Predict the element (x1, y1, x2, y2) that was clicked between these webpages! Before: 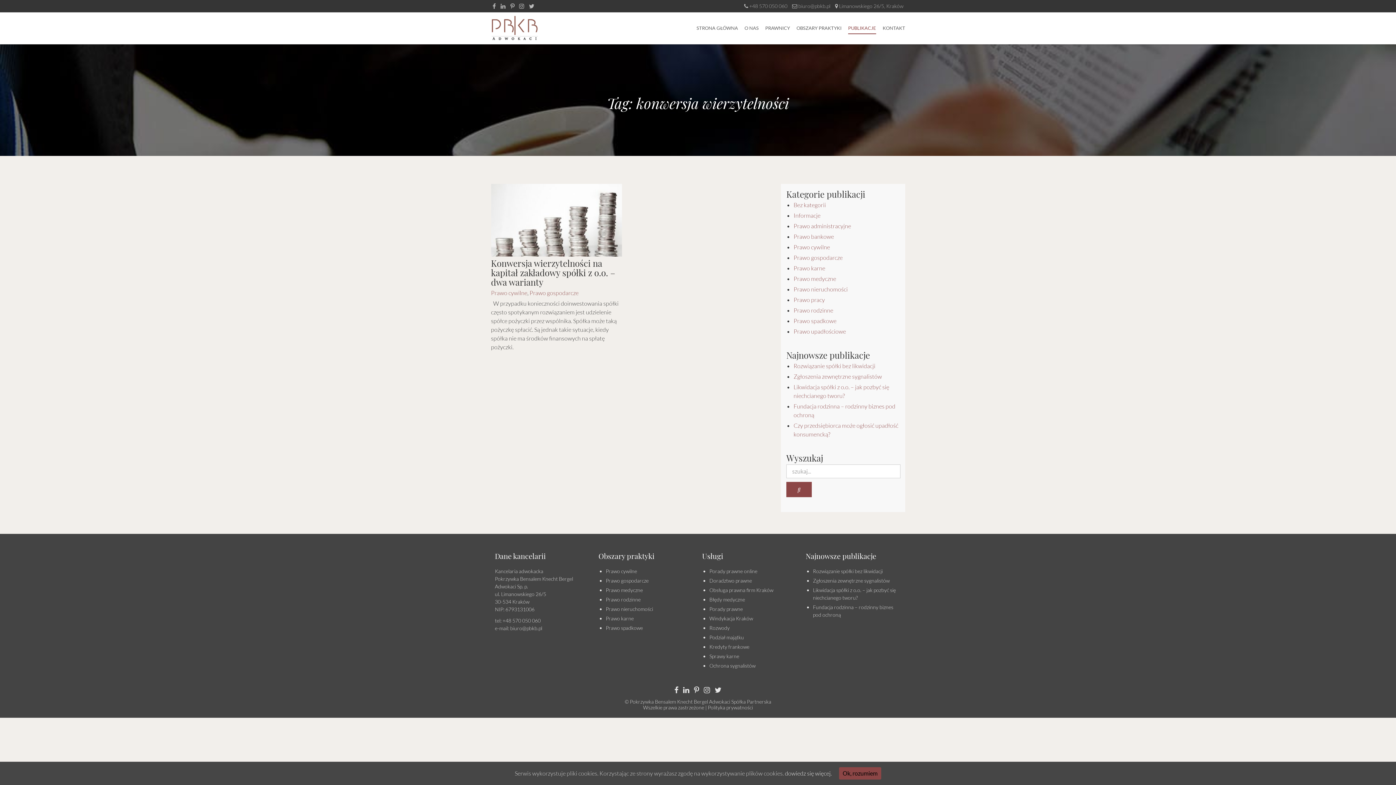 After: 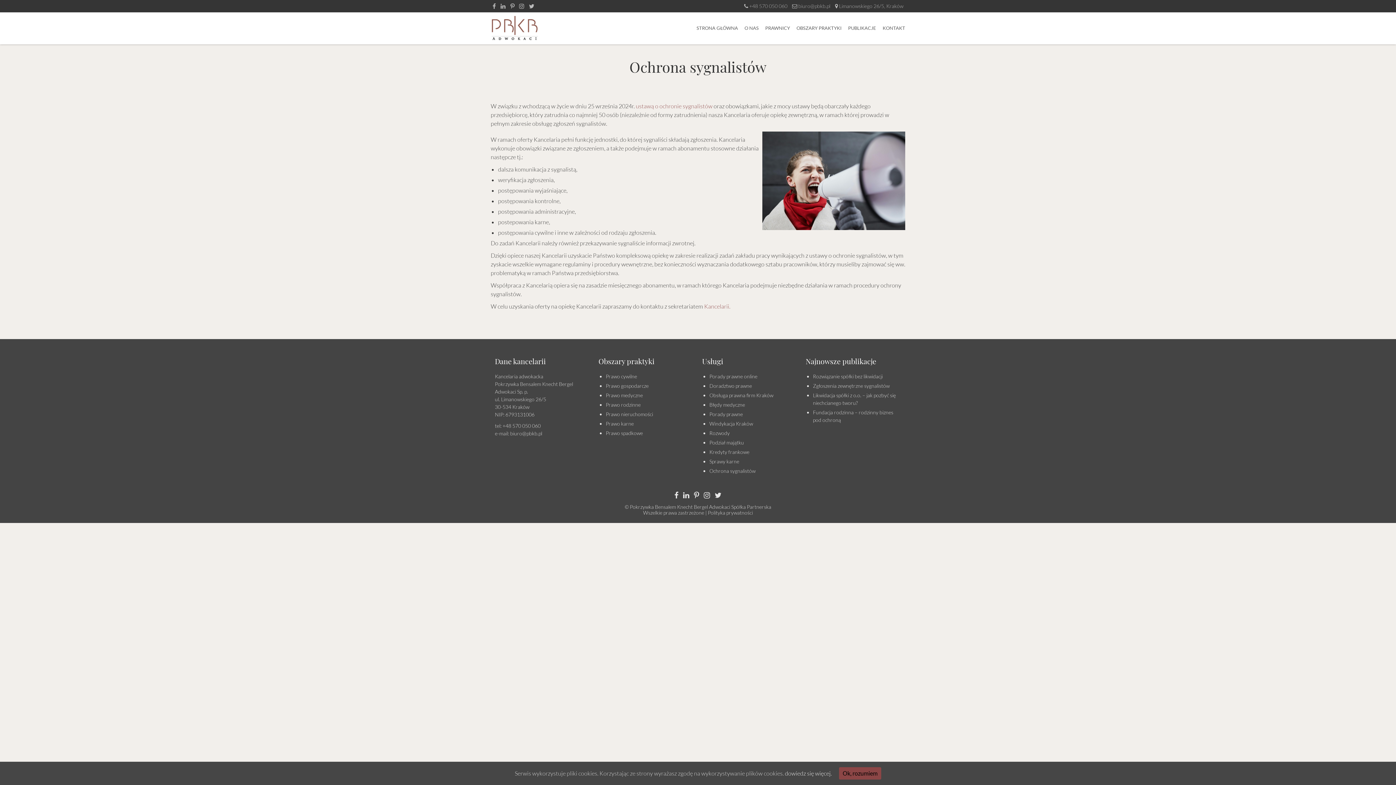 Action: label: Ochrona sygnalistów bbox: (709, 662, 755, 669)